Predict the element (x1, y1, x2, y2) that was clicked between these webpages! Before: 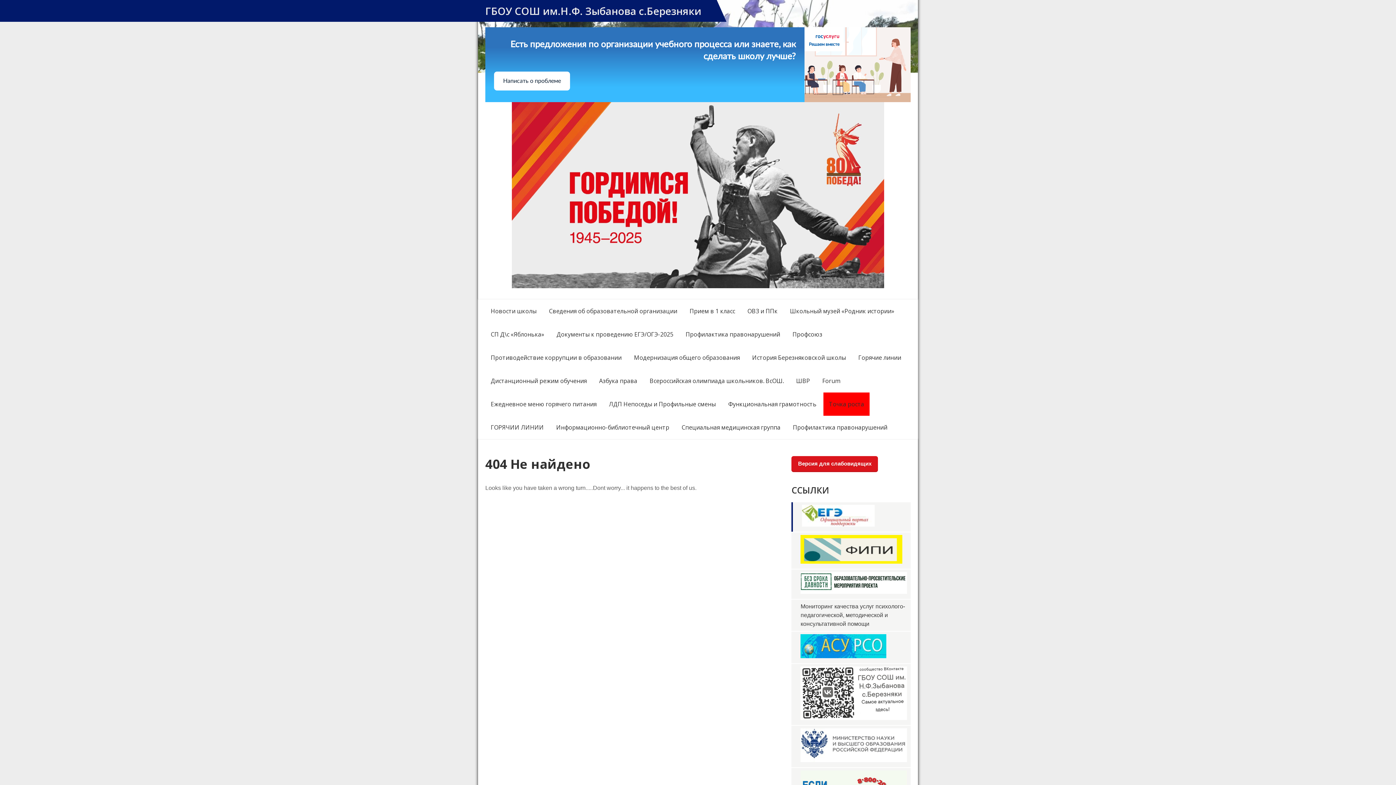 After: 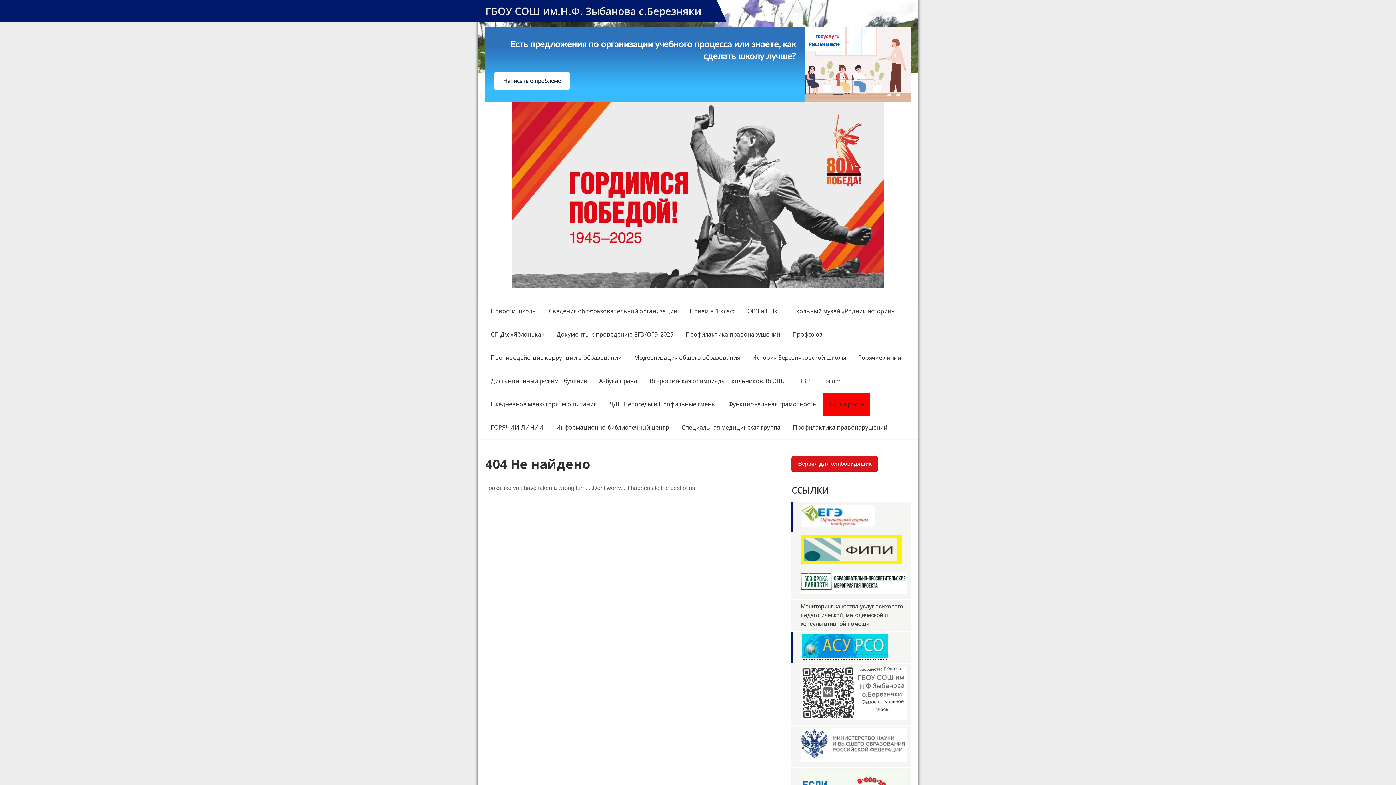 Action: bbox: (800, 653, 886, 659)